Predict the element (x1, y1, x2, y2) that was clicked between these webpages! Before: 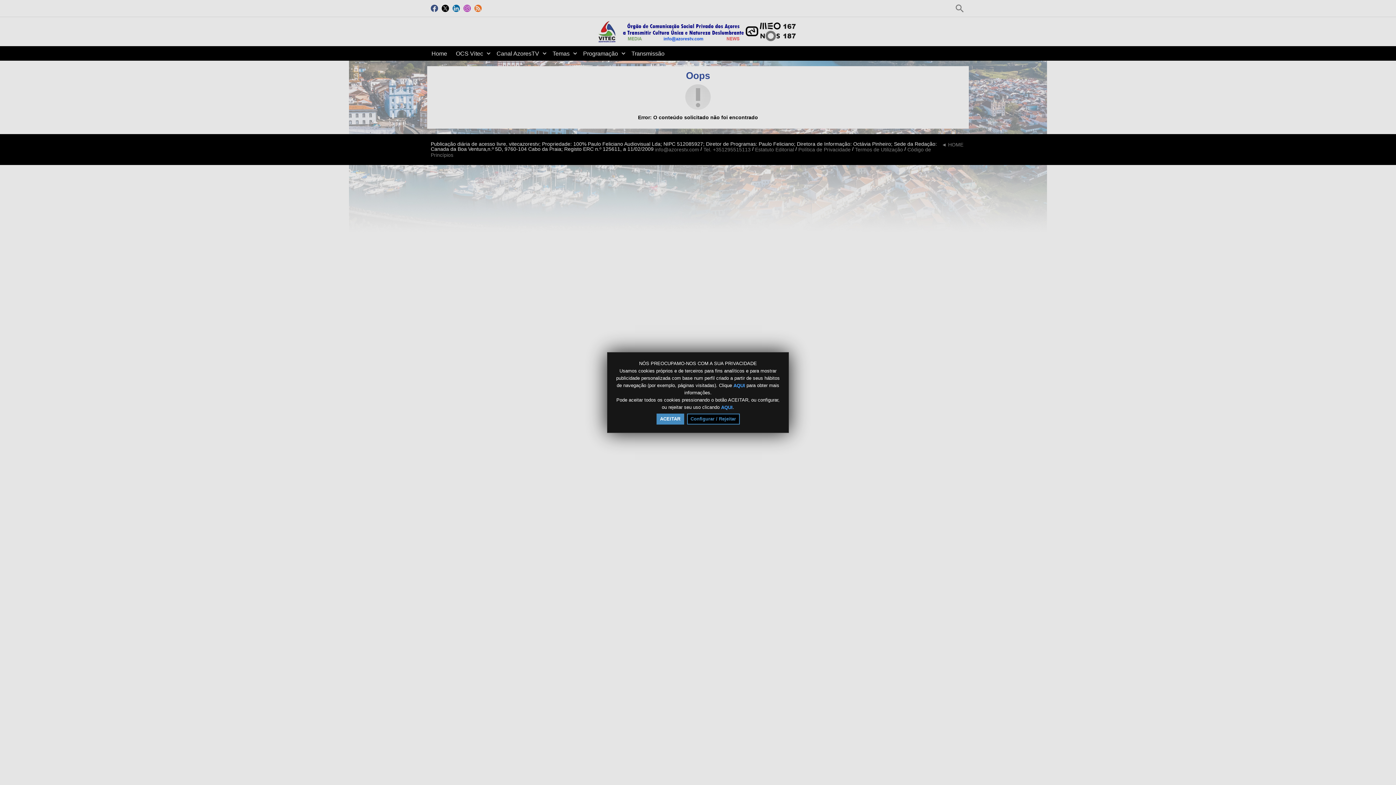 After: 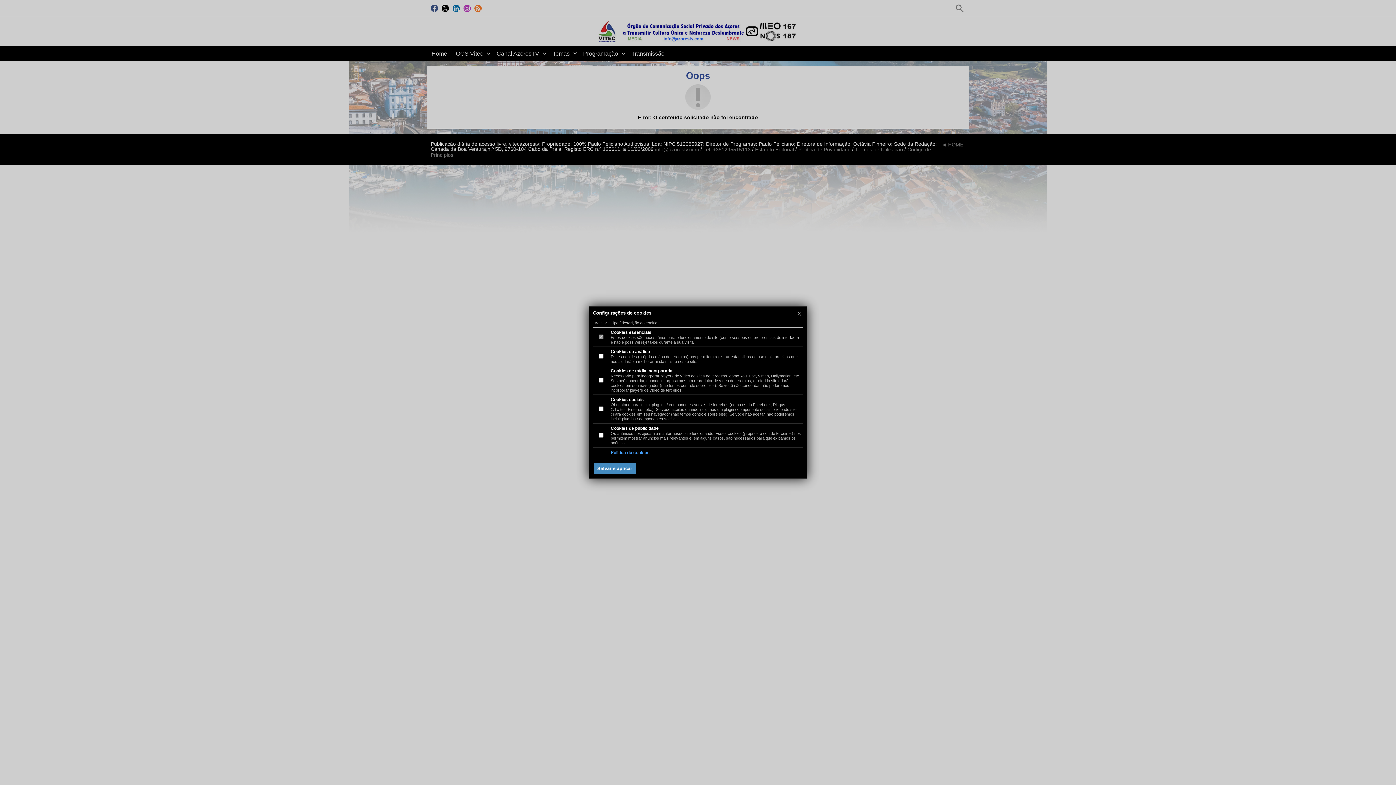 Action: label: AQUI bbox: (721, 405, 732, 410)